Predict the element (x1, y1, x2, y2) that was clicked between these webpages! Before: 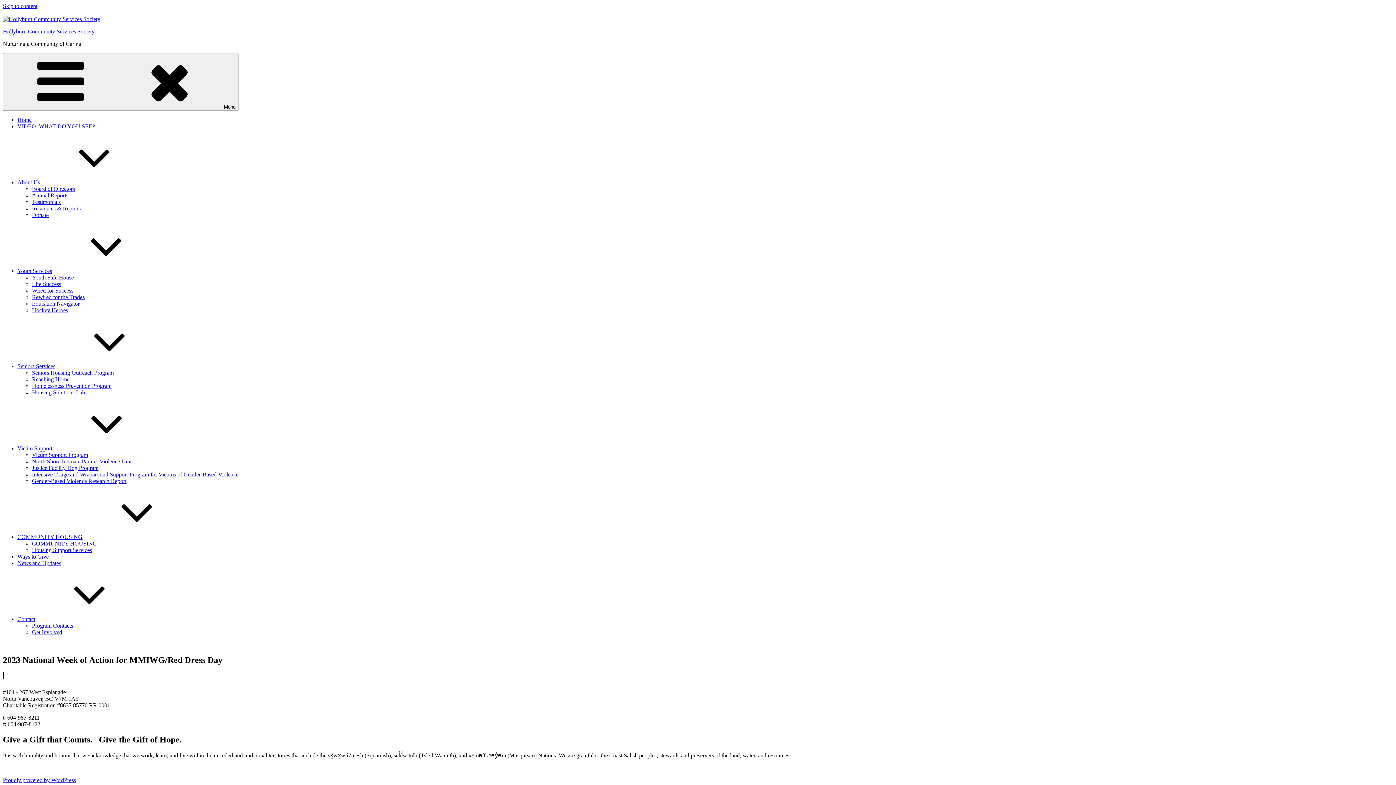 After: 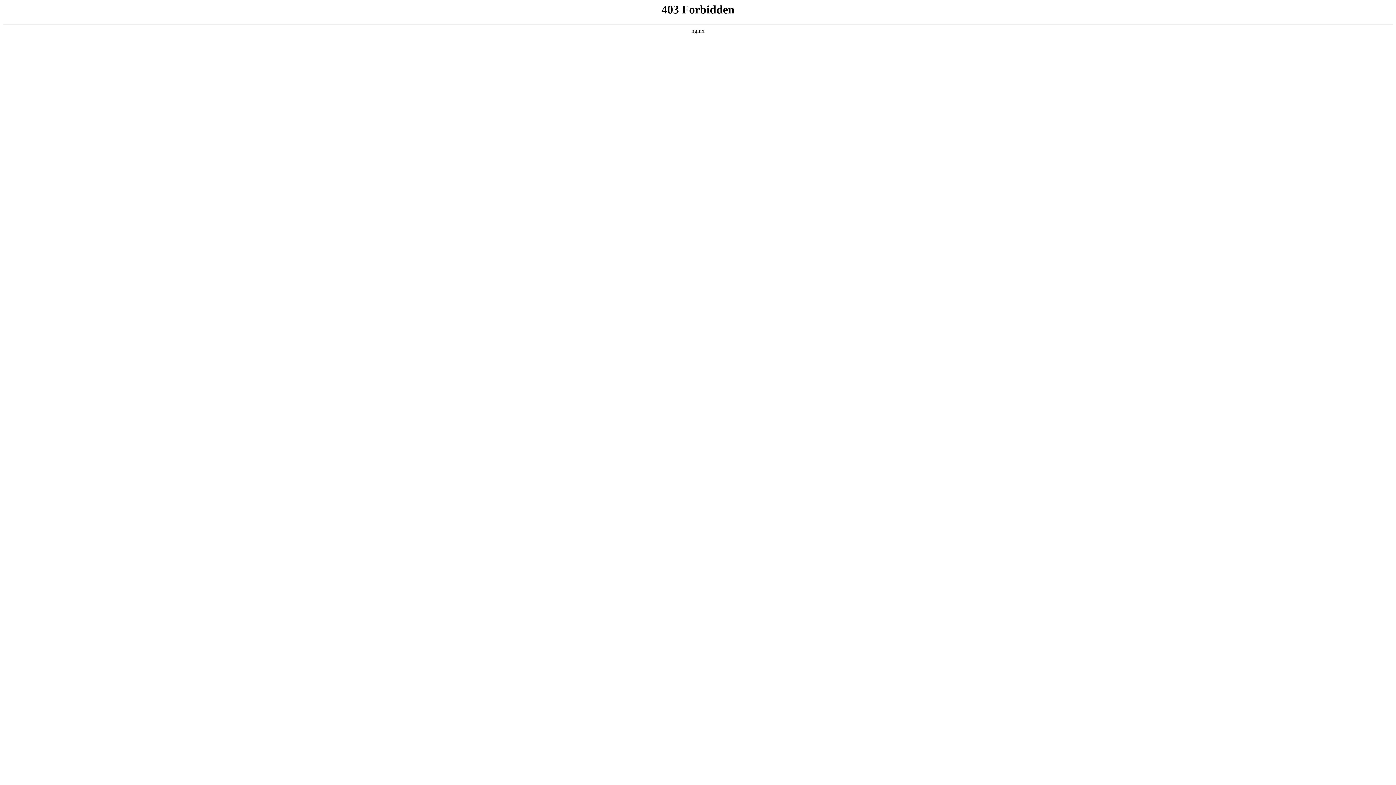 Action: label: Proudly powered by WordPress bbox: (2, 777, 76, 783)